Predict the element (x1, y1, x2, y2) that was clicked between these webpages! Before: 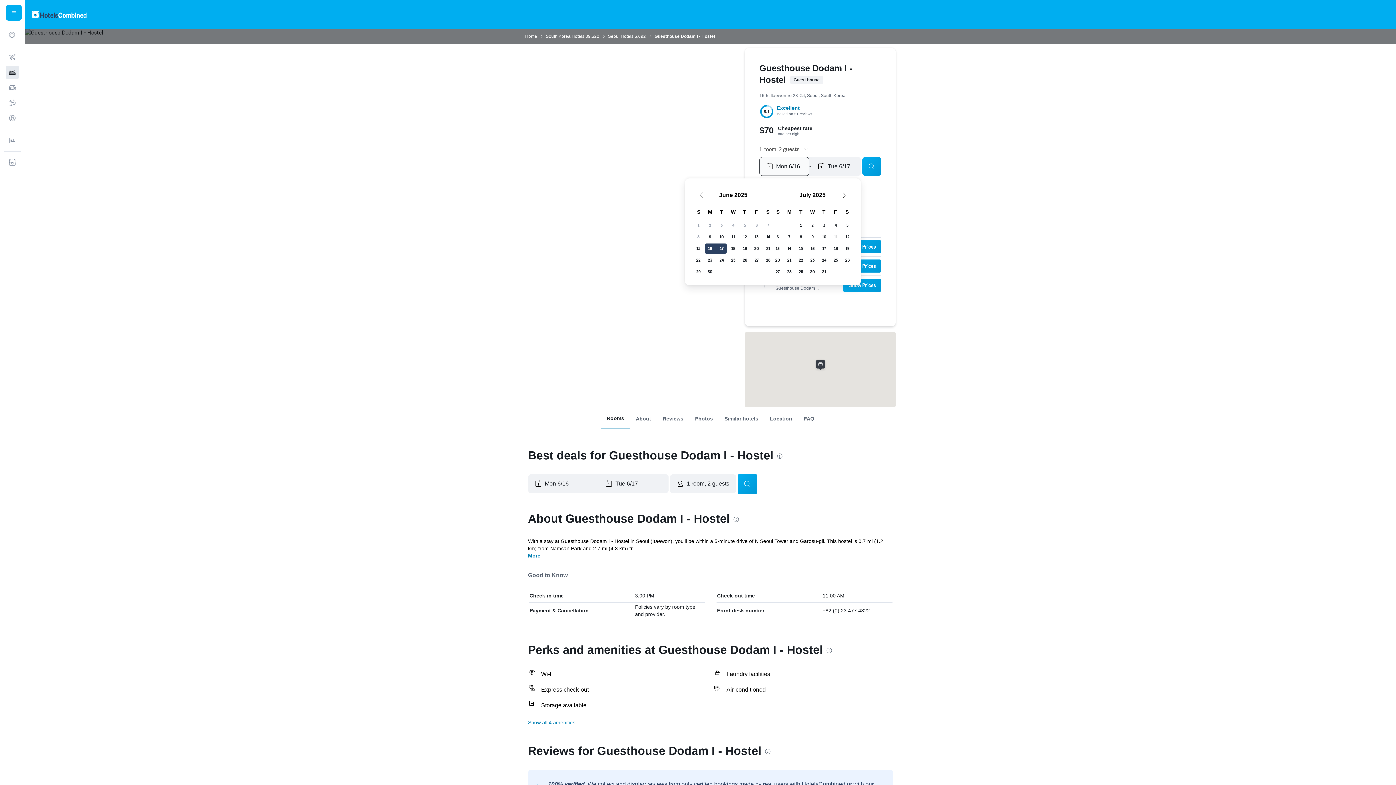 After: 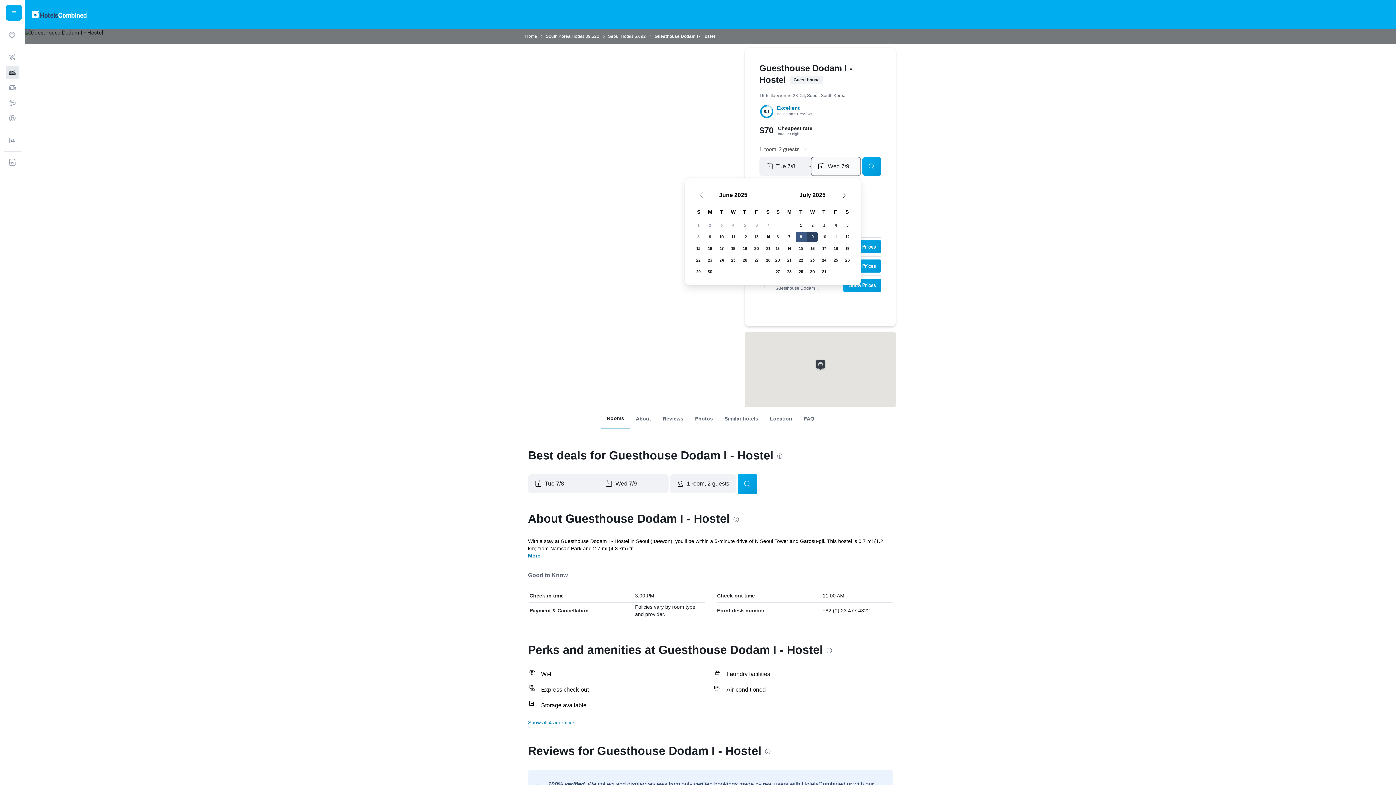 Action: label: July 8, 2025 bbox: (795, 231, 806, 242)